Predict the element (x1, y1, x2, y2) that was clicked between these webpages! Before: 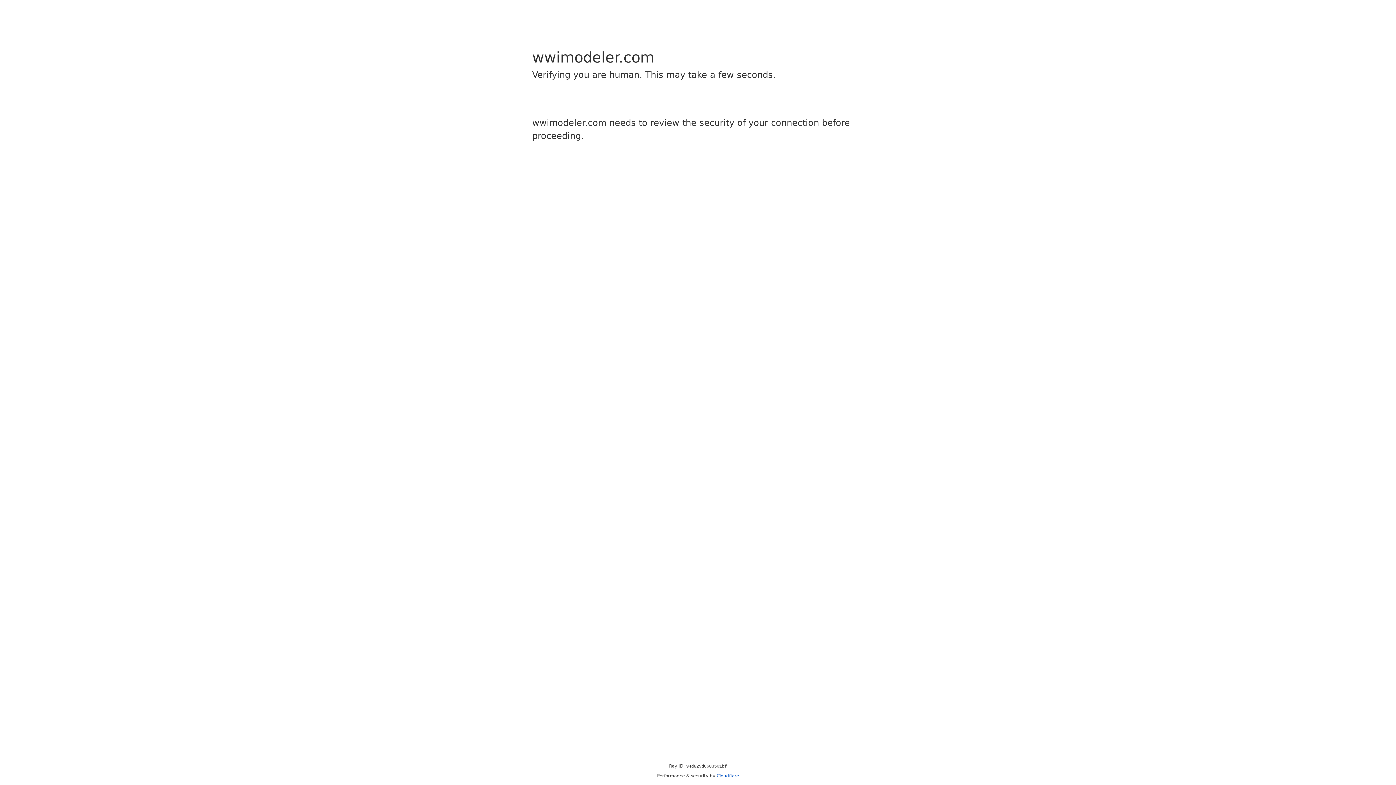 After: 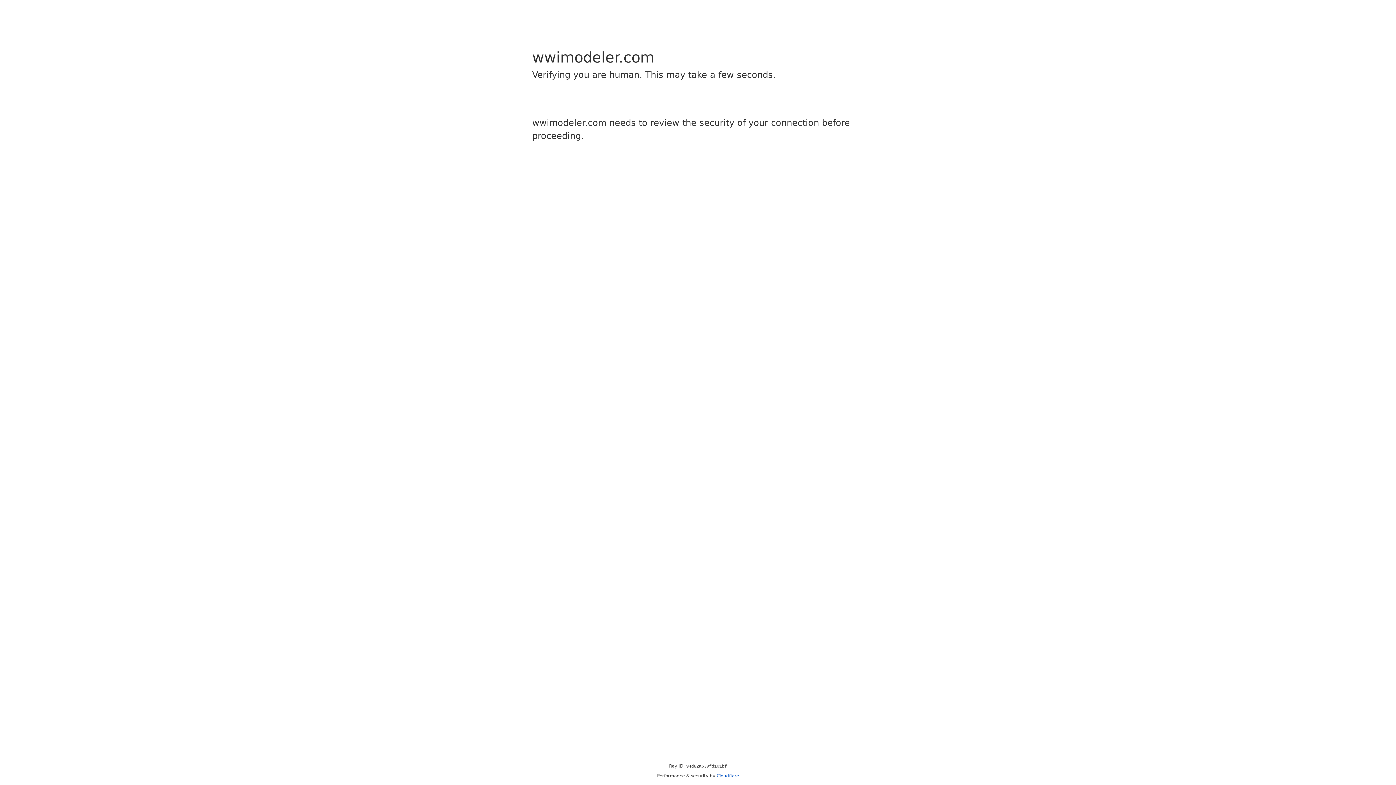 Action: label: Cloudflare bbox: (716, 773, 739, 778)